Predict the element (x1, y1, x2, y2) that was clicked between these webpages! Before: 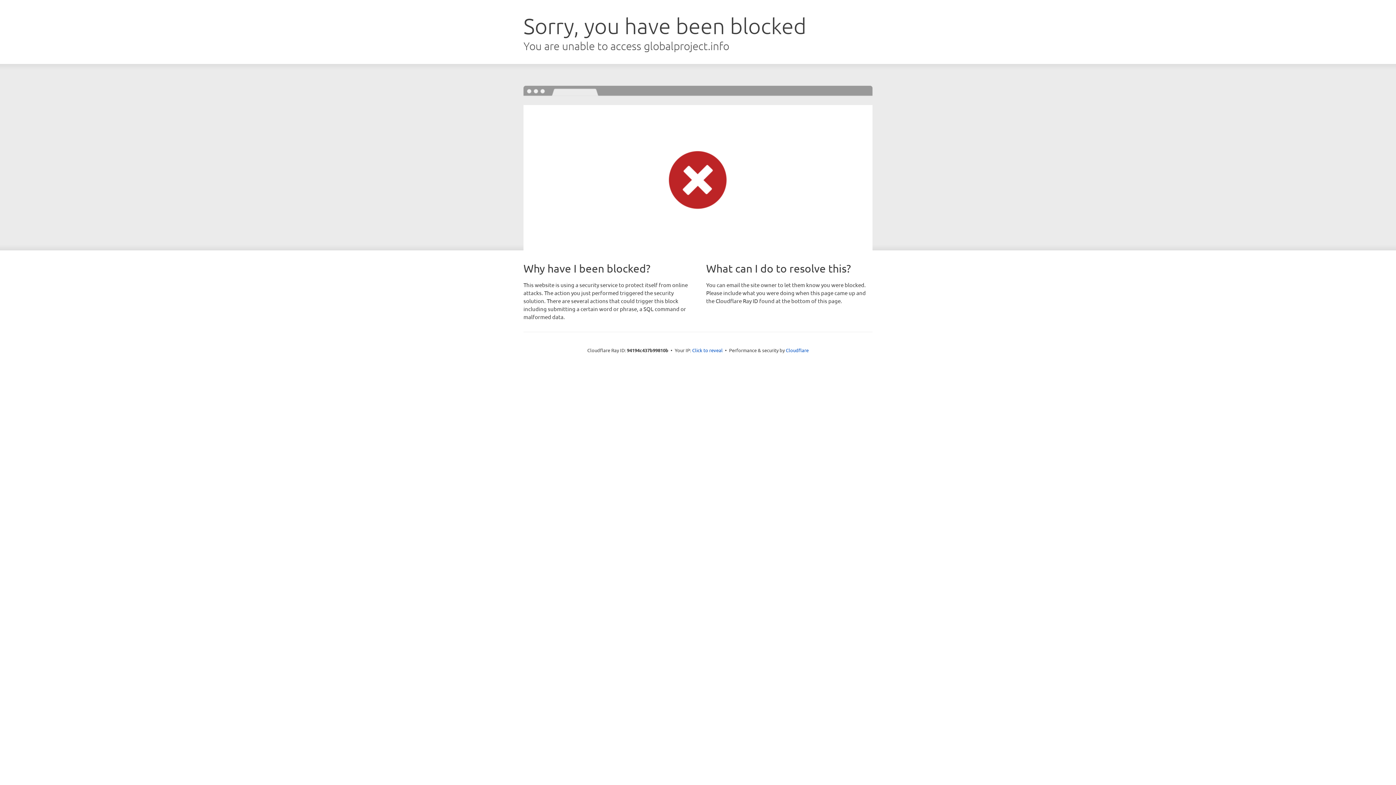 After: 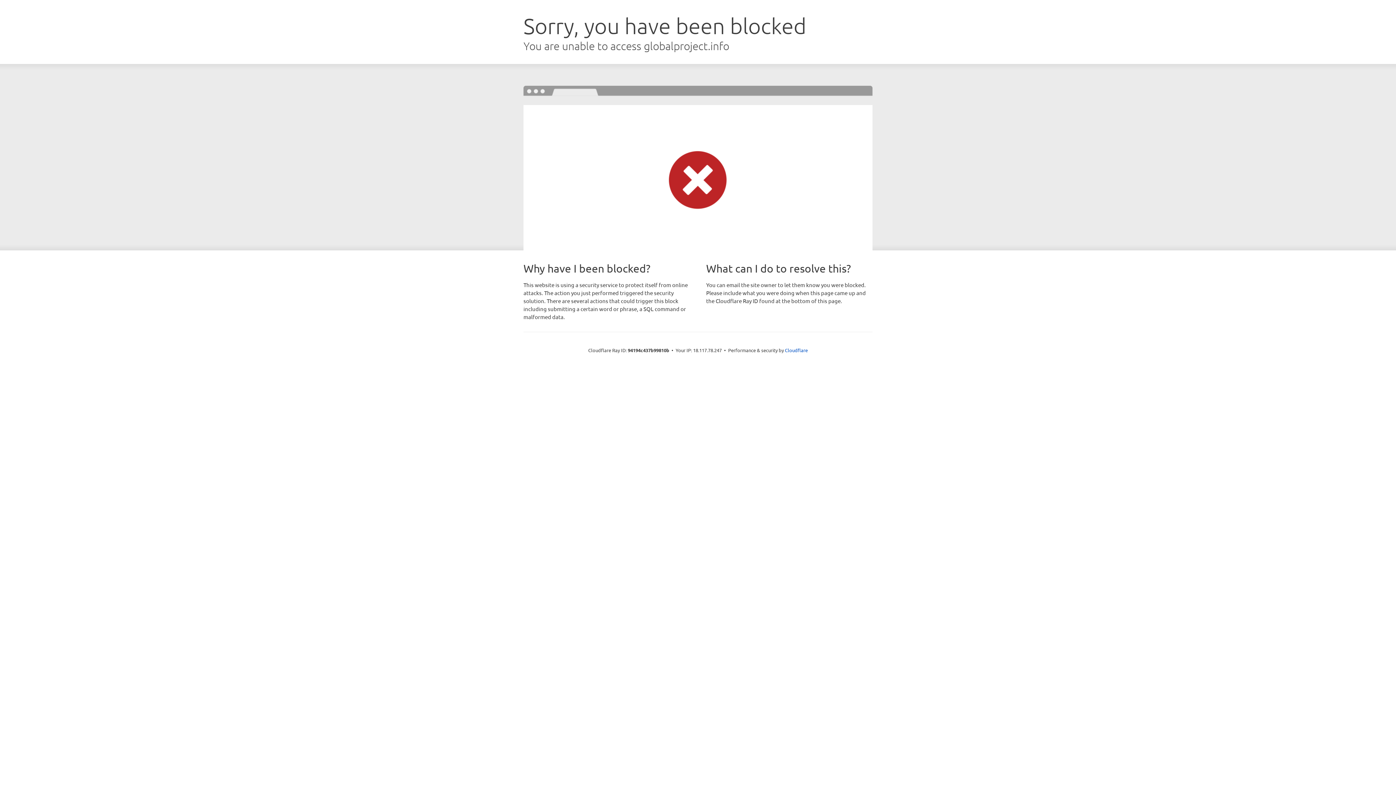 Action: label: Click to reveal bbox: (692, 346, 722, 353)